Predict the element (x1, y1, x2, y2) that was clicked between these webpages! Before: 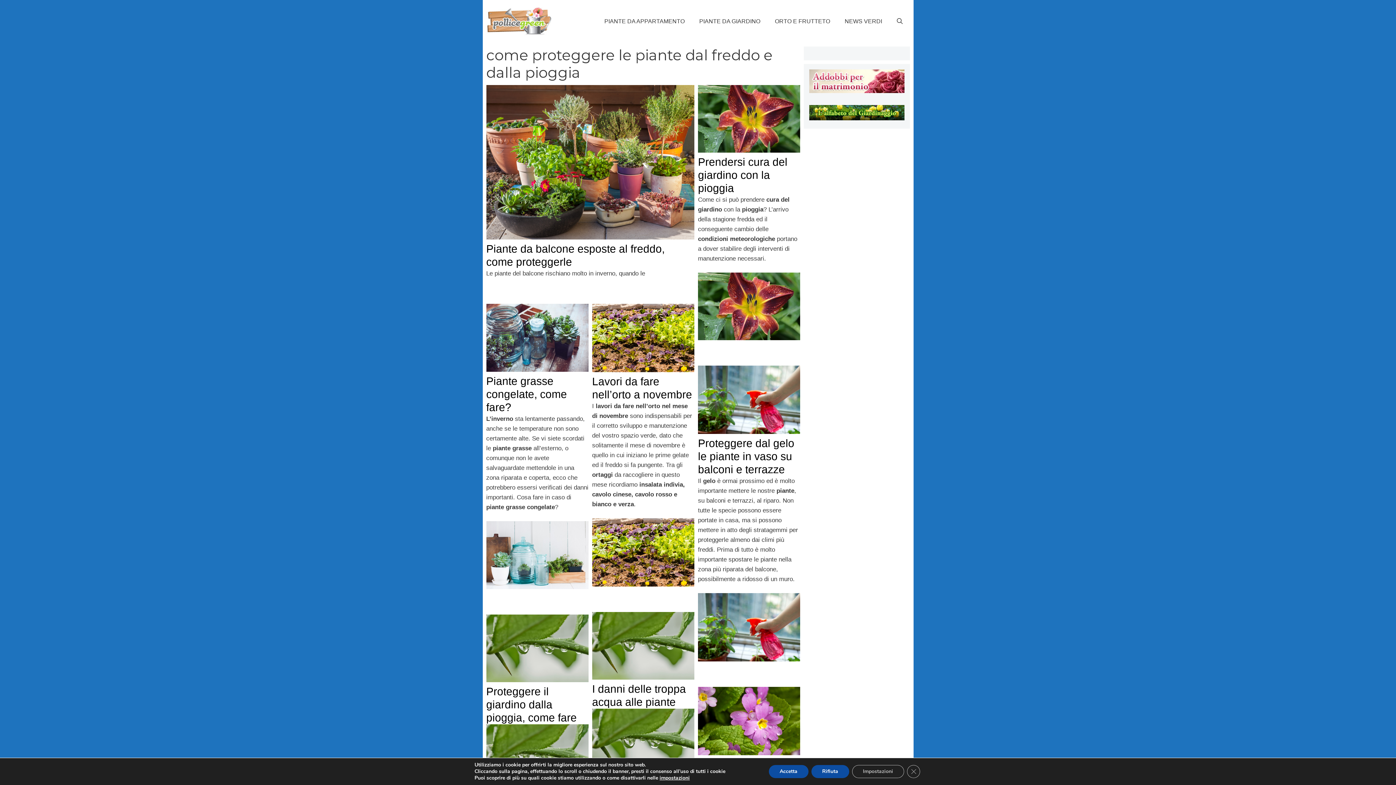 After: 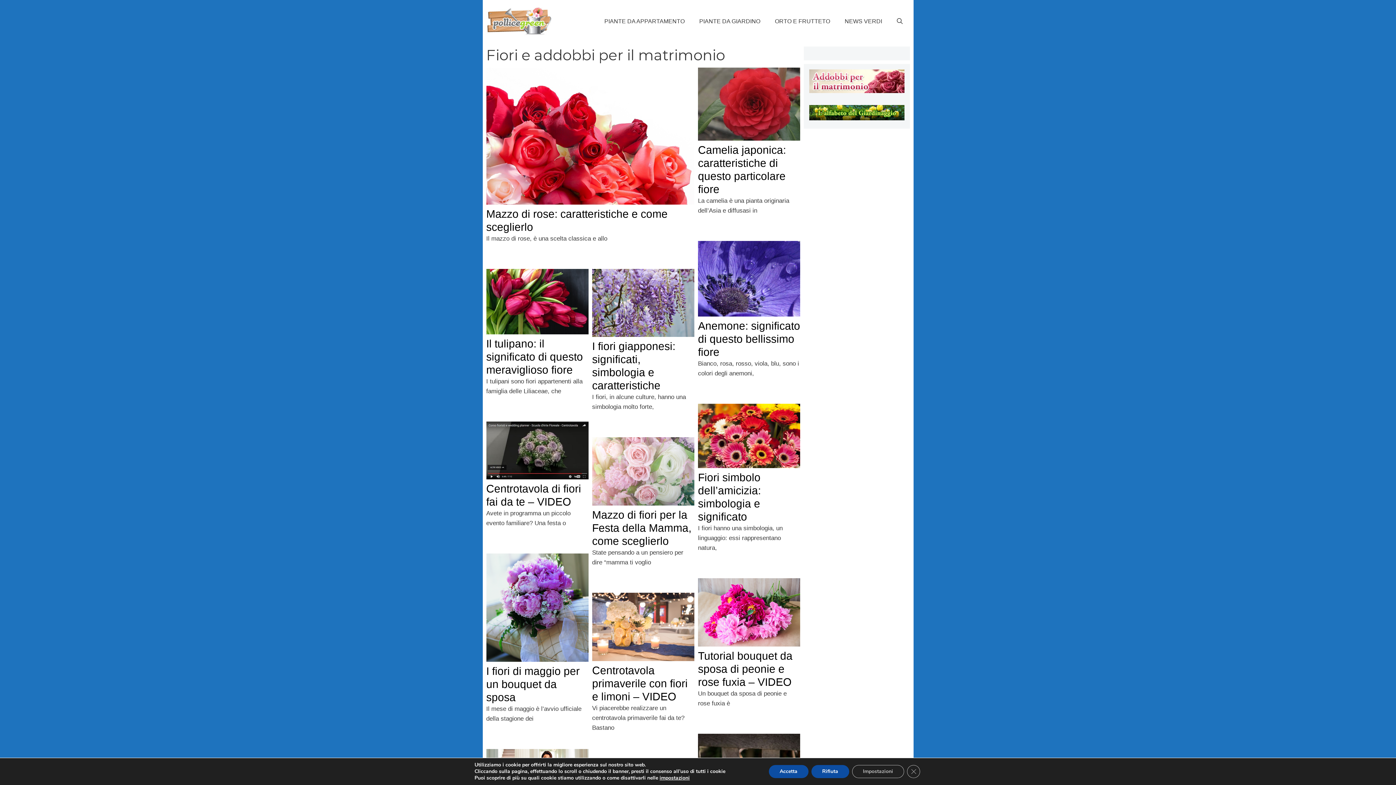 Action: bbox: (809, 87, 904, 94)